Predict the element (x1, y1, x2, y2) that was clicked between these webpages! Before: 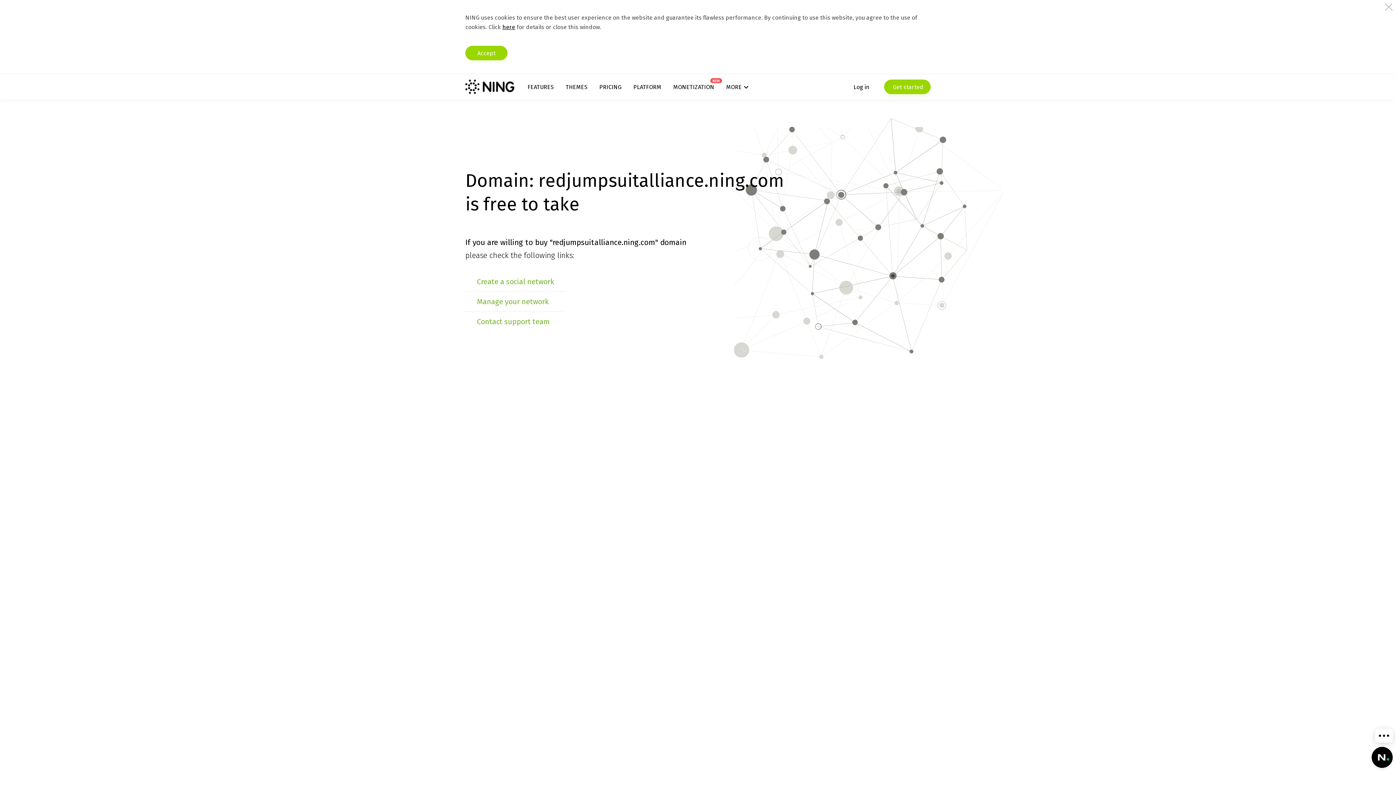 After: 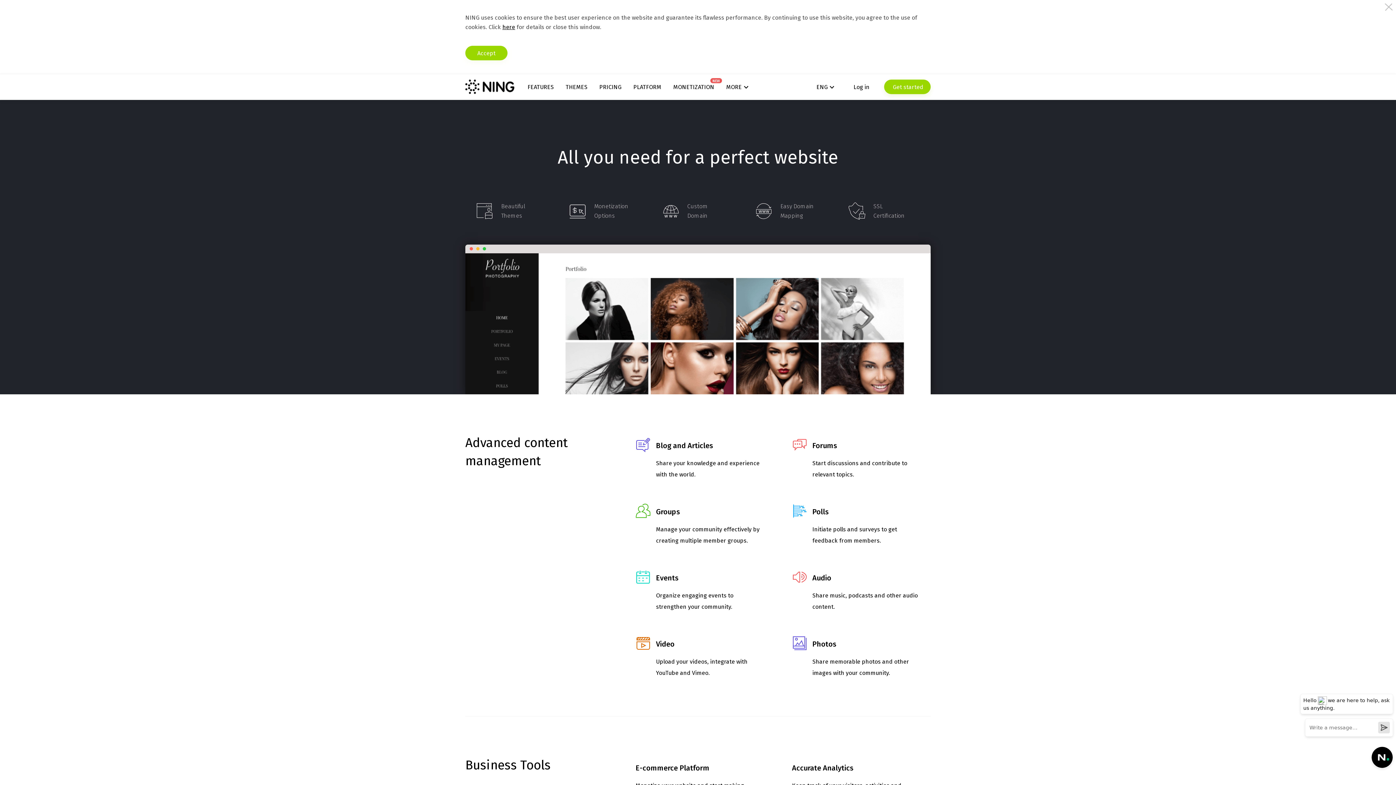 Action: bbox: (527, 83, 553, 90) label: FEATURES